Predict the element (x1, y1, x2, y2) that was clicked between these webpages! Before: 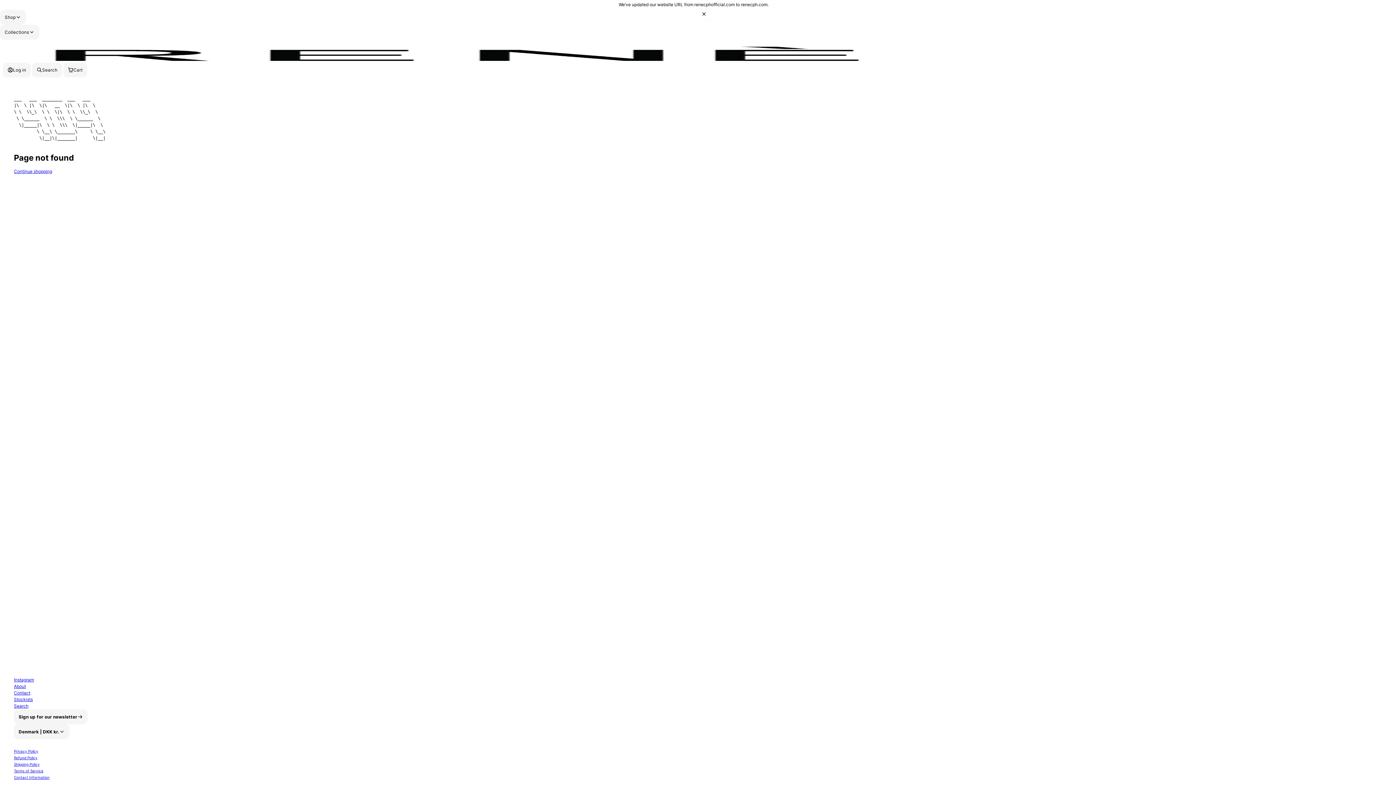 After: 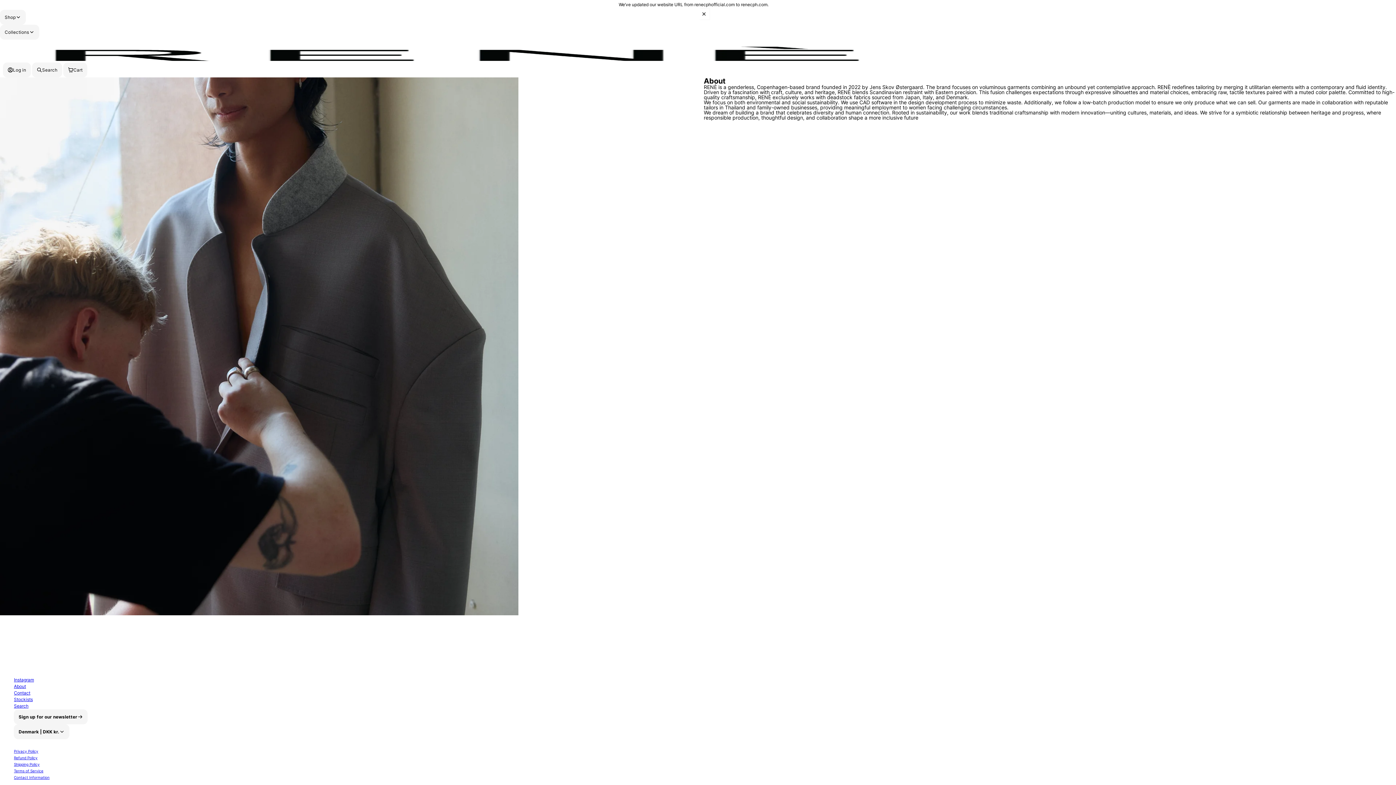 Action: bbox: (13, 683, 1382, 690) label: About